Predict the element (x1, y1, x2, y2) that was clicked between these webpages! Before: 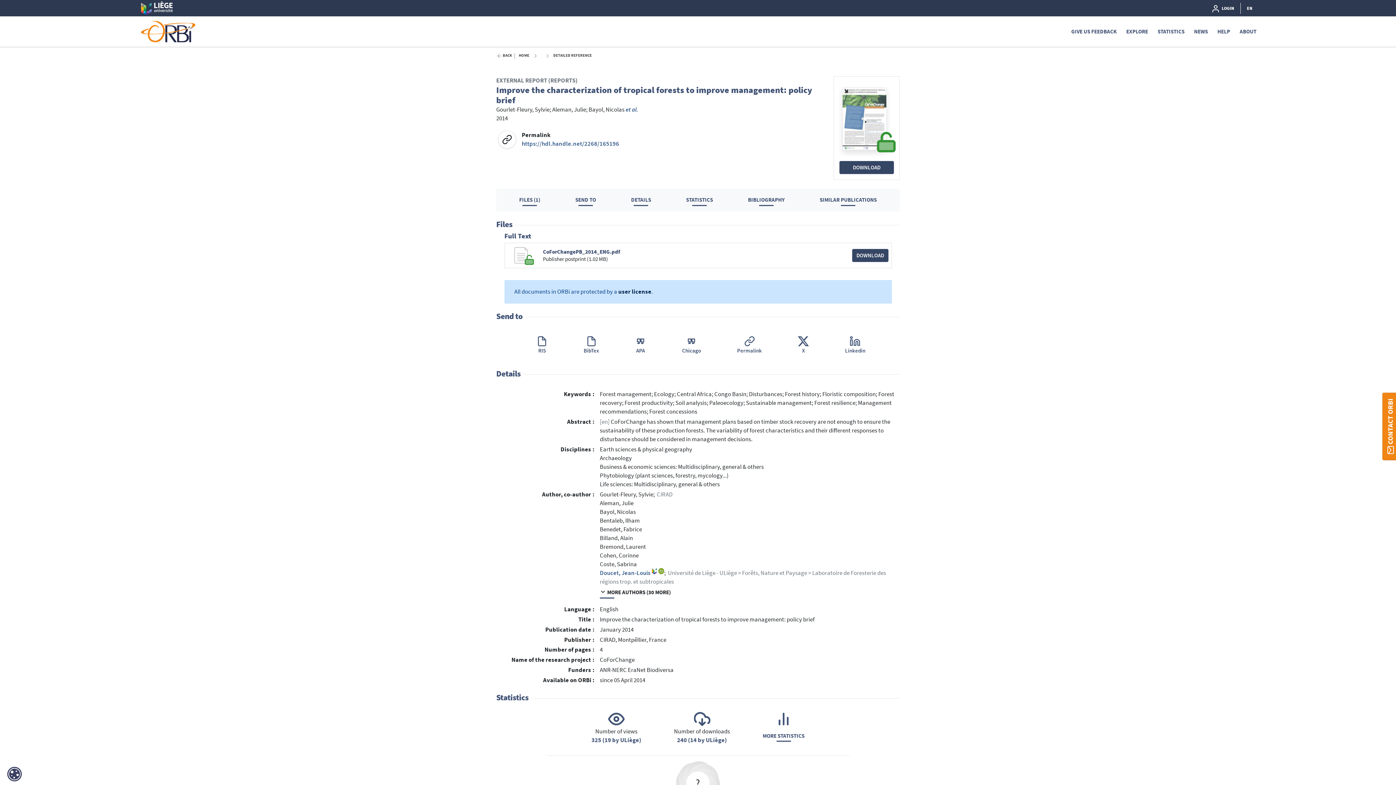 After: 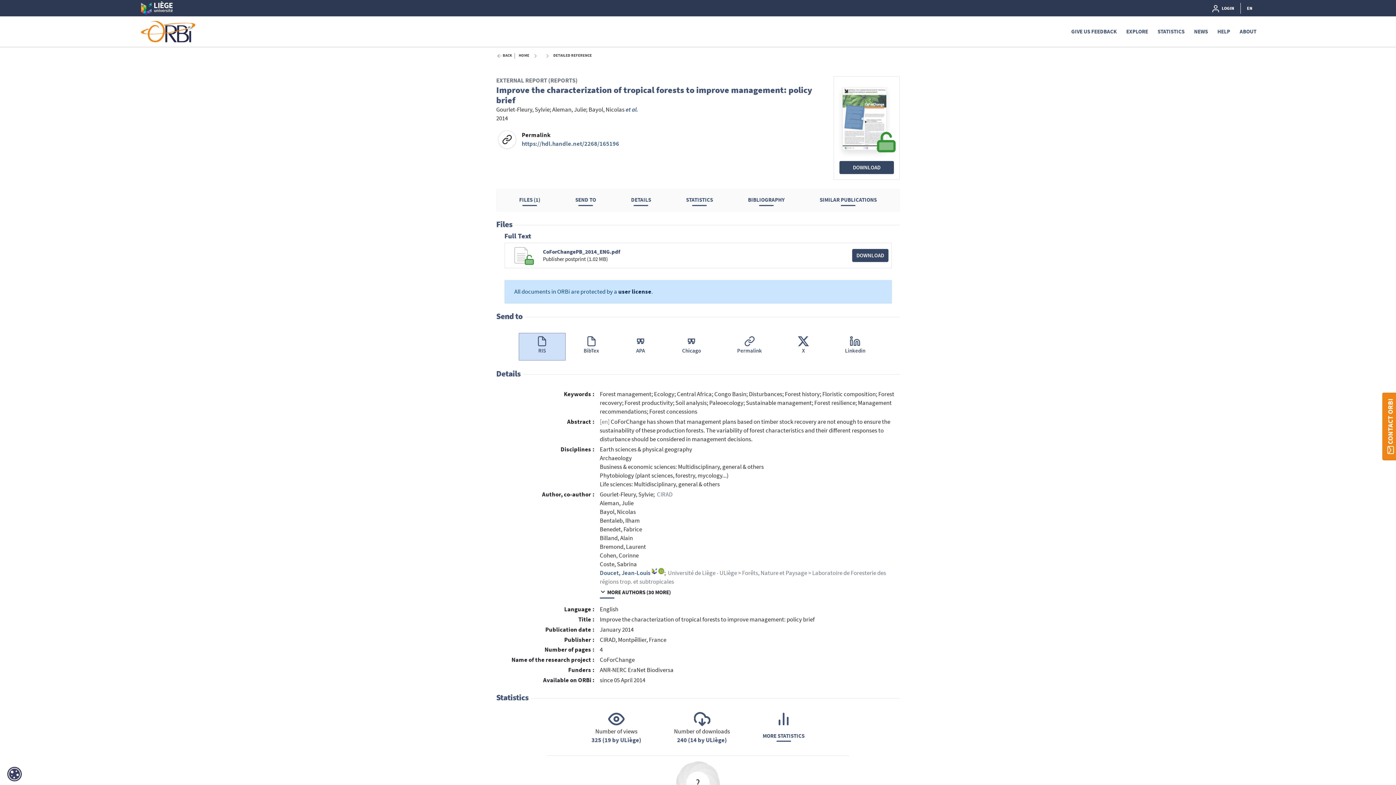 Action: label: RIS bbox: (518, 333, 565, 360)